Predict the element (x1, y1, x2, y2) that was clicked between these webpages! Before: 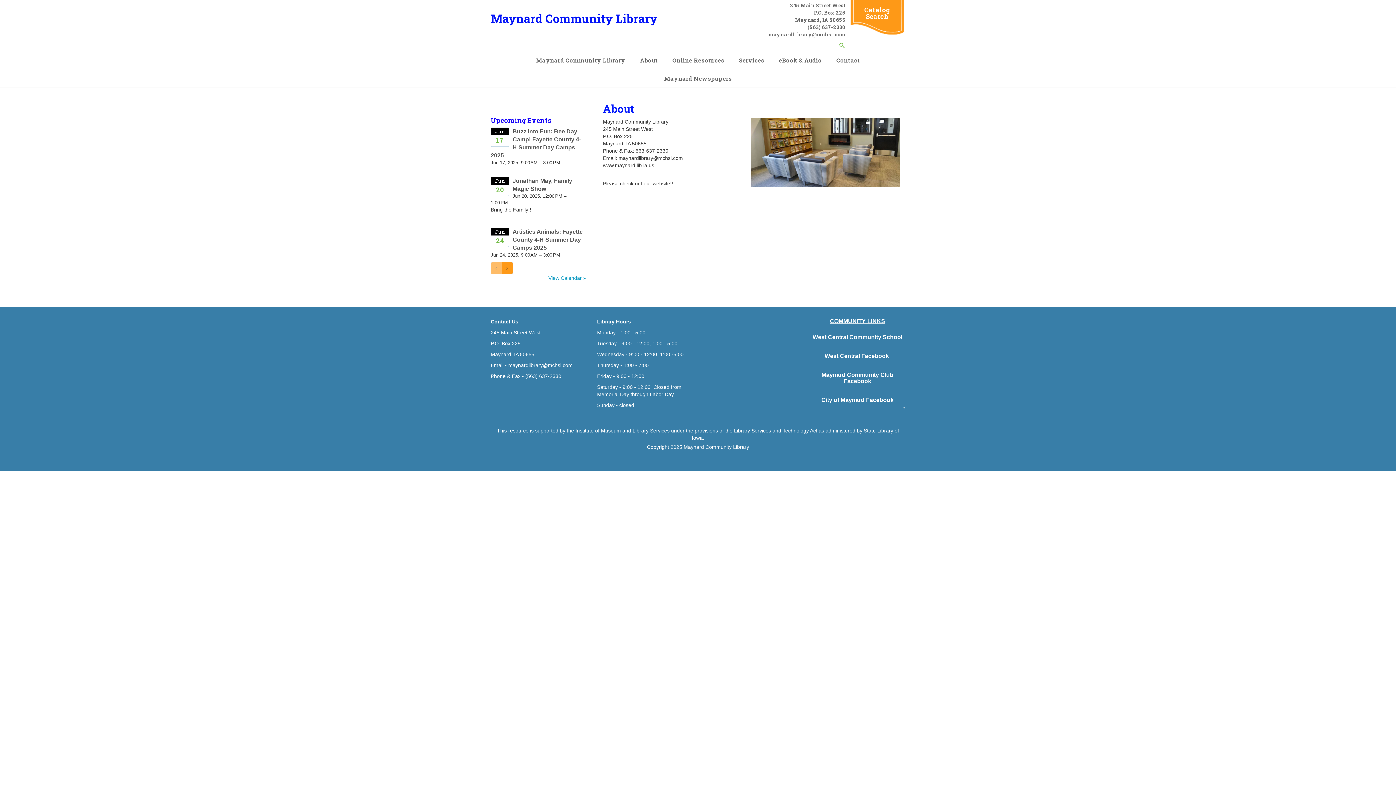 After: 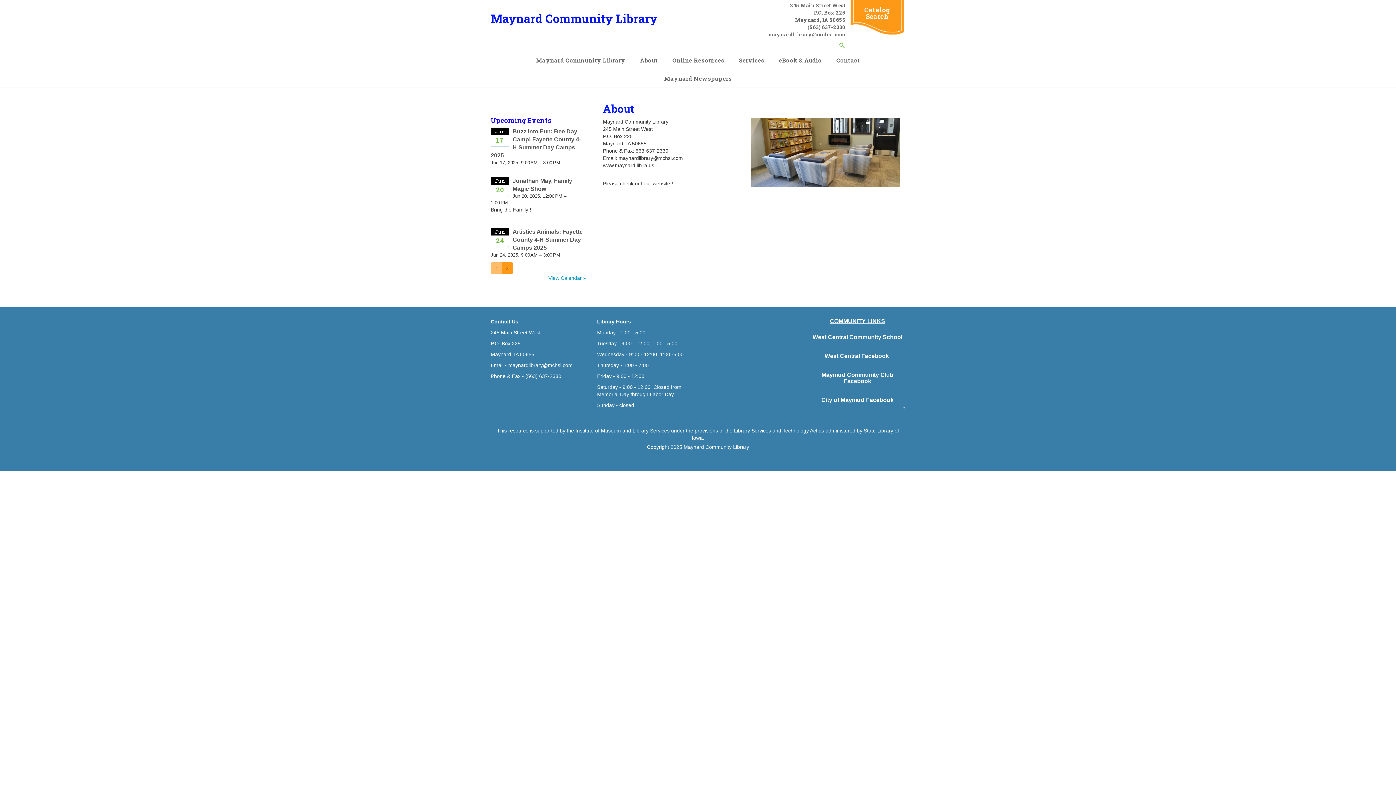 Action: label: About bbox: (632, 51, 665, 69)